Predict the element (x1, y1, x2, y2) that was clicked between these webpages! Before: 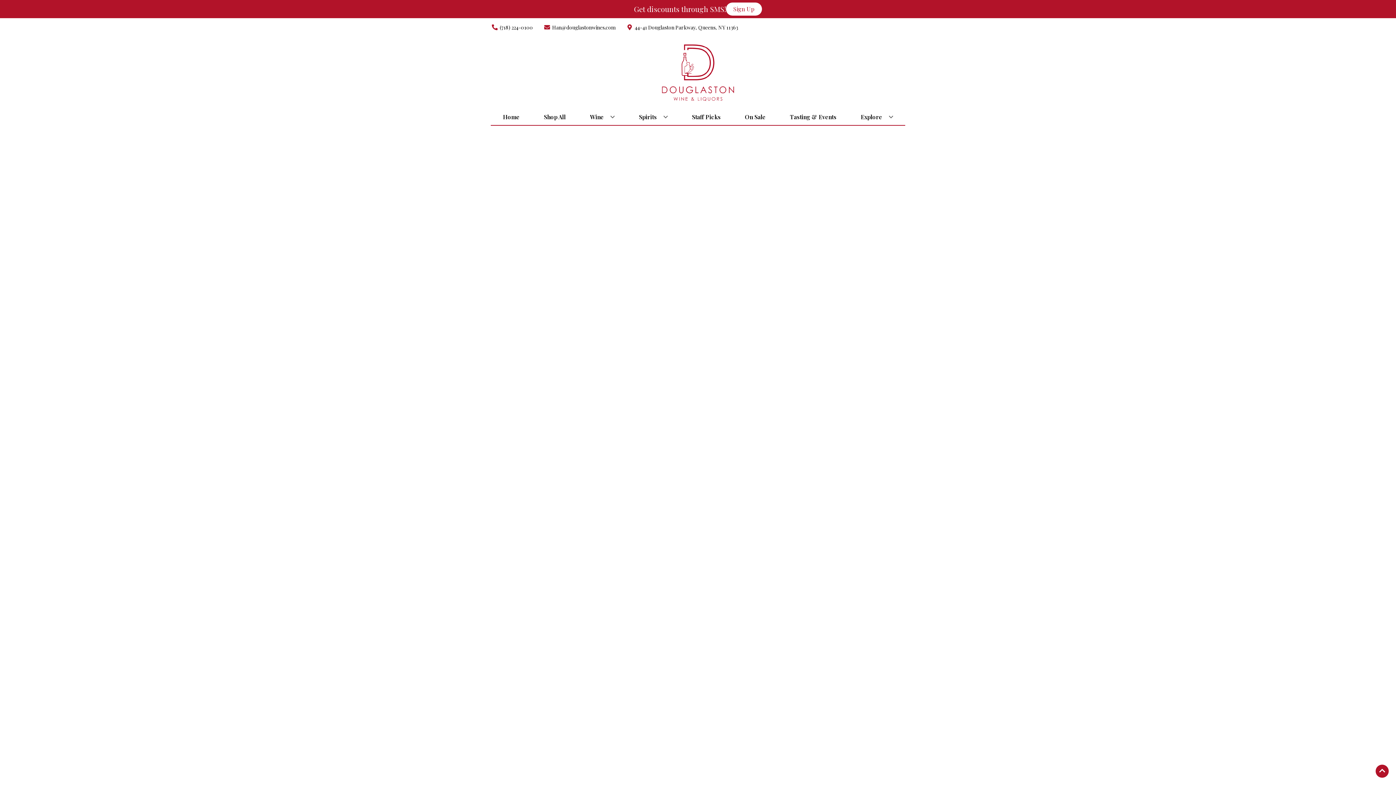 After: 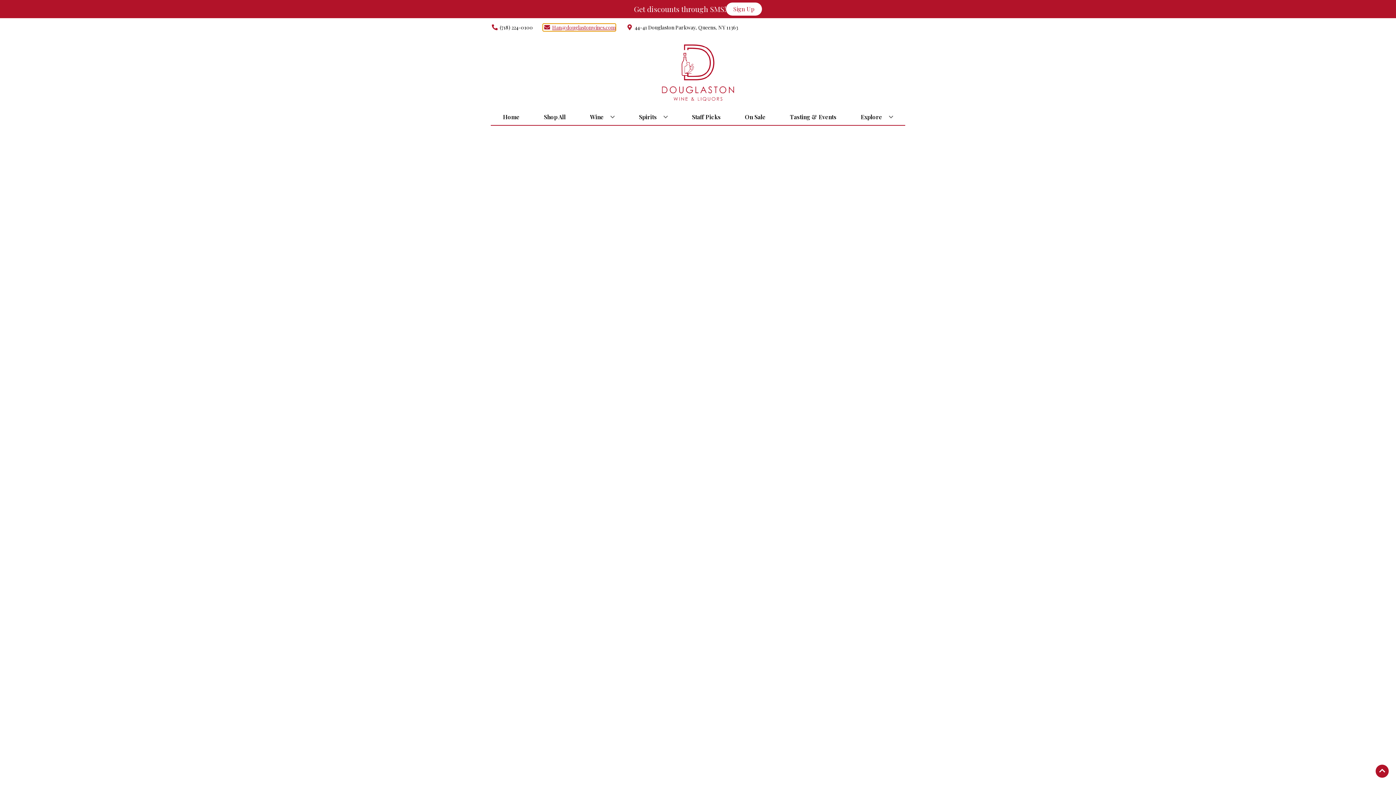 Action: bbox: (543, 23, 615, 30) label: Store Email address is Han@douglastonwines.com Clicking will open a link in a new tab